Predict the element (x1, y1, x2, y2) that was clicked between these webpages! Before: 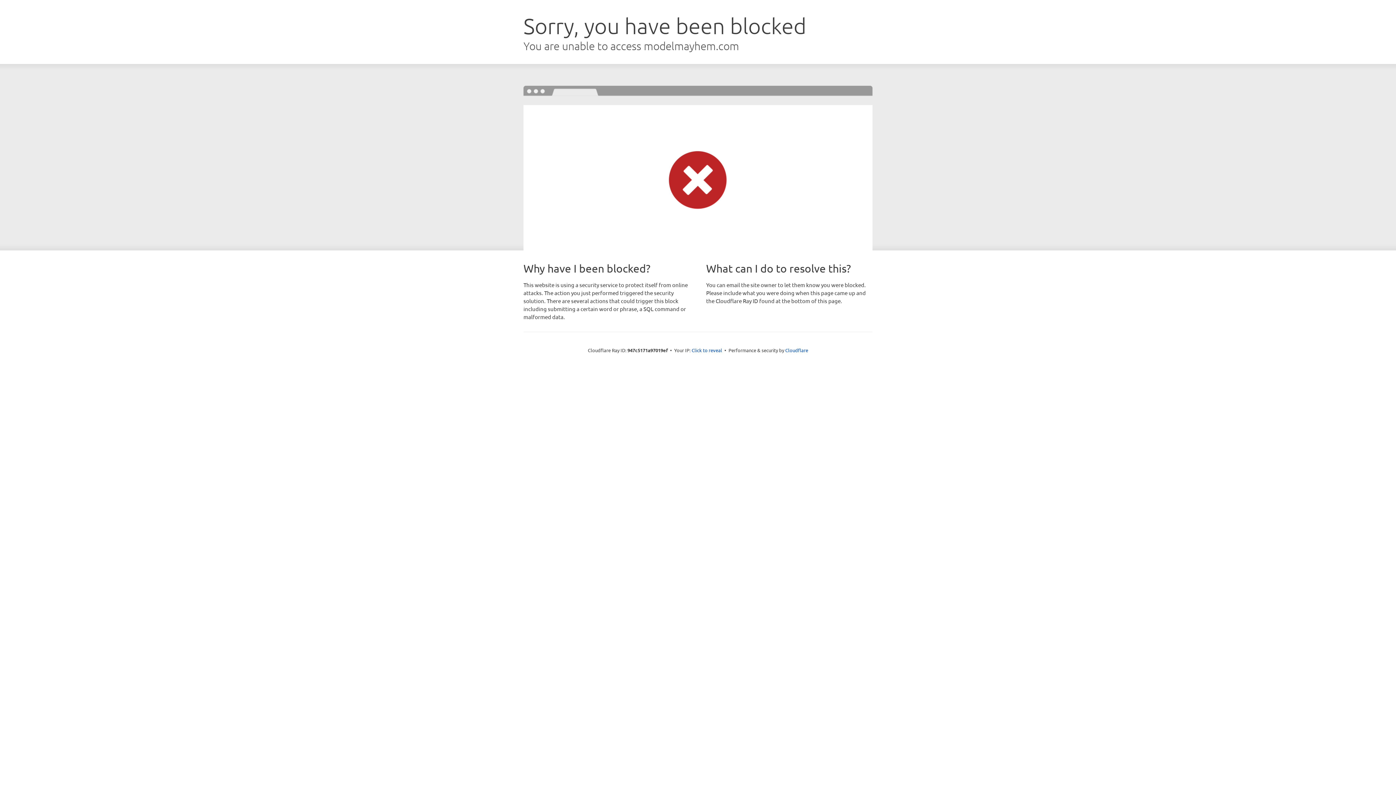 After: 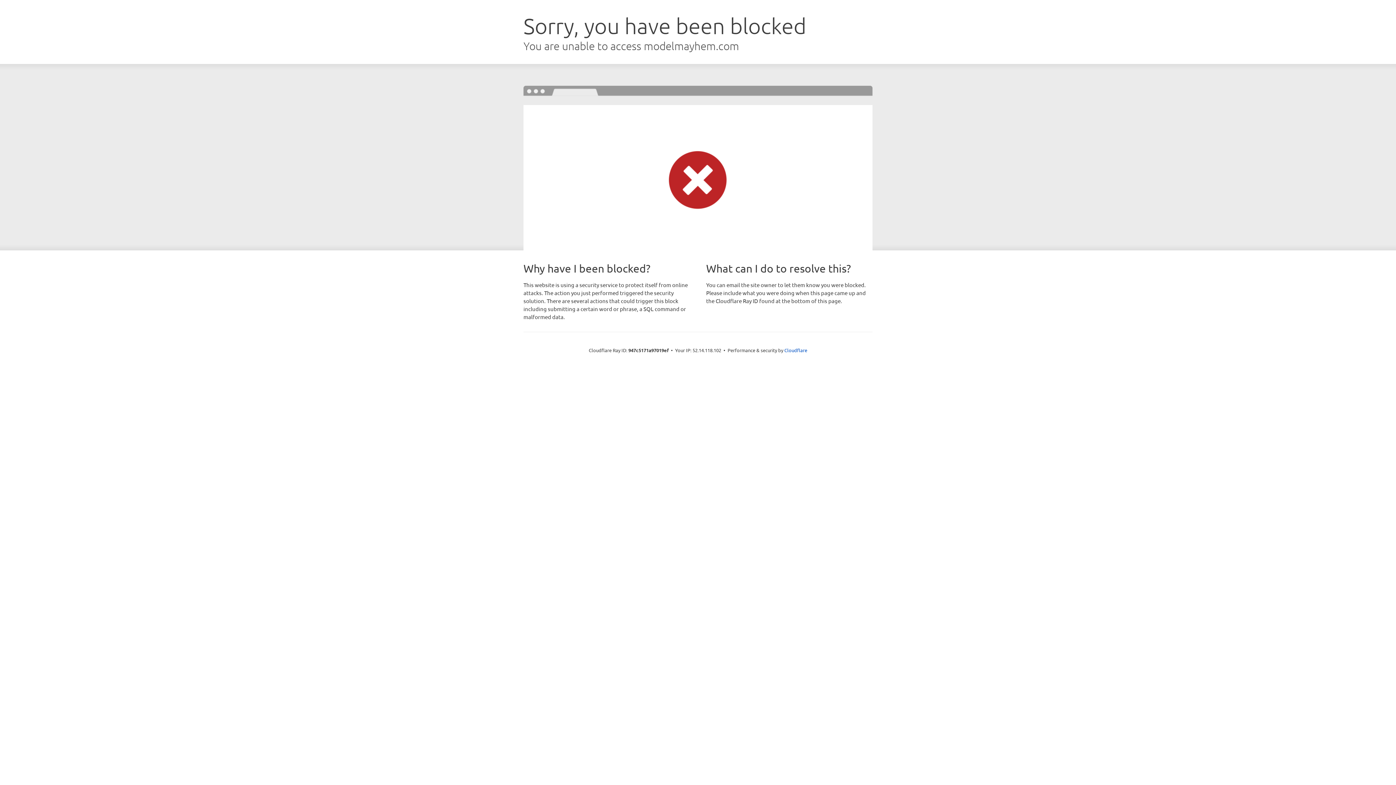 Action: bbox: (691, 346, 722, 353) label: Click to reveal